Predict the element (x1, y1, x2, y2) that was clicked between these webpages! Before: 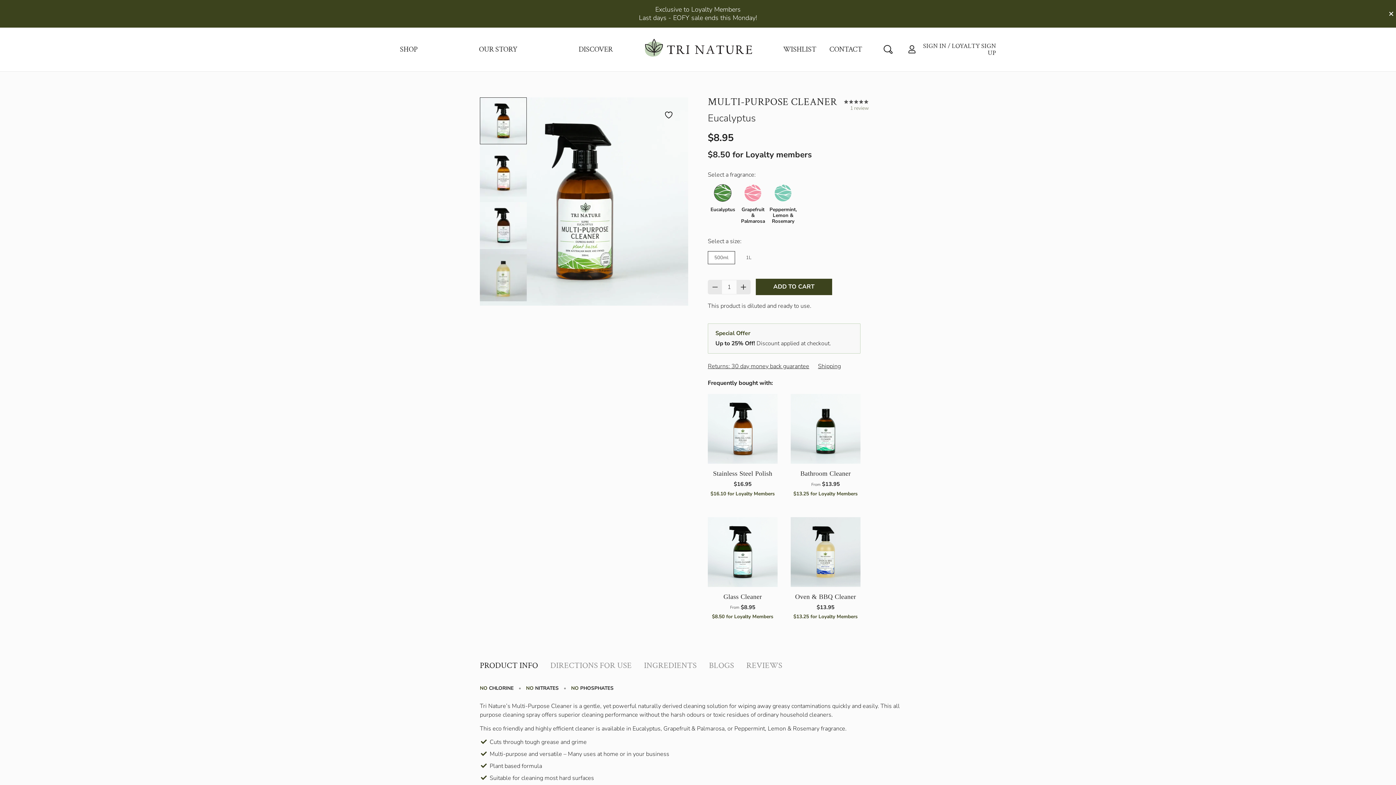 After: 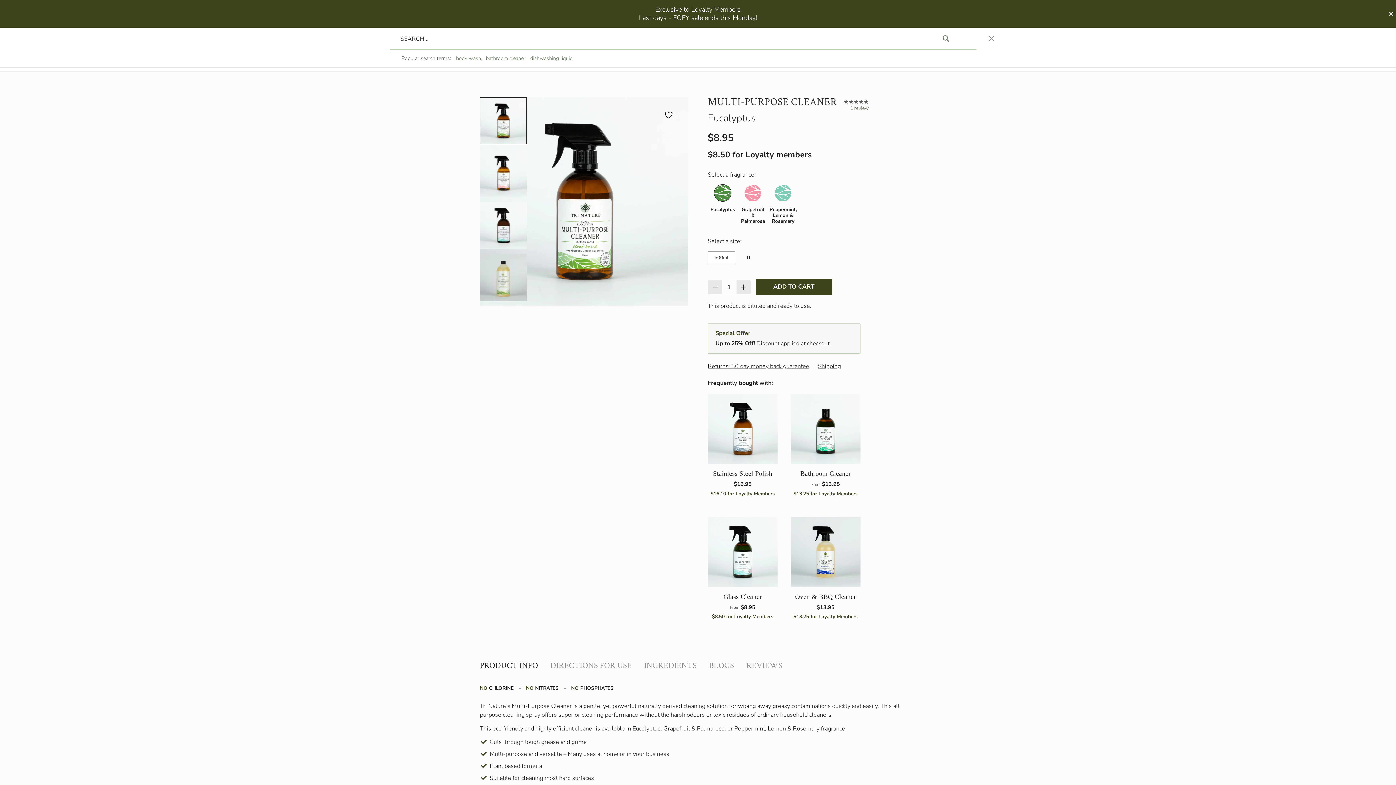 Action: bbox: (878, 40, 898, 58) label: Search